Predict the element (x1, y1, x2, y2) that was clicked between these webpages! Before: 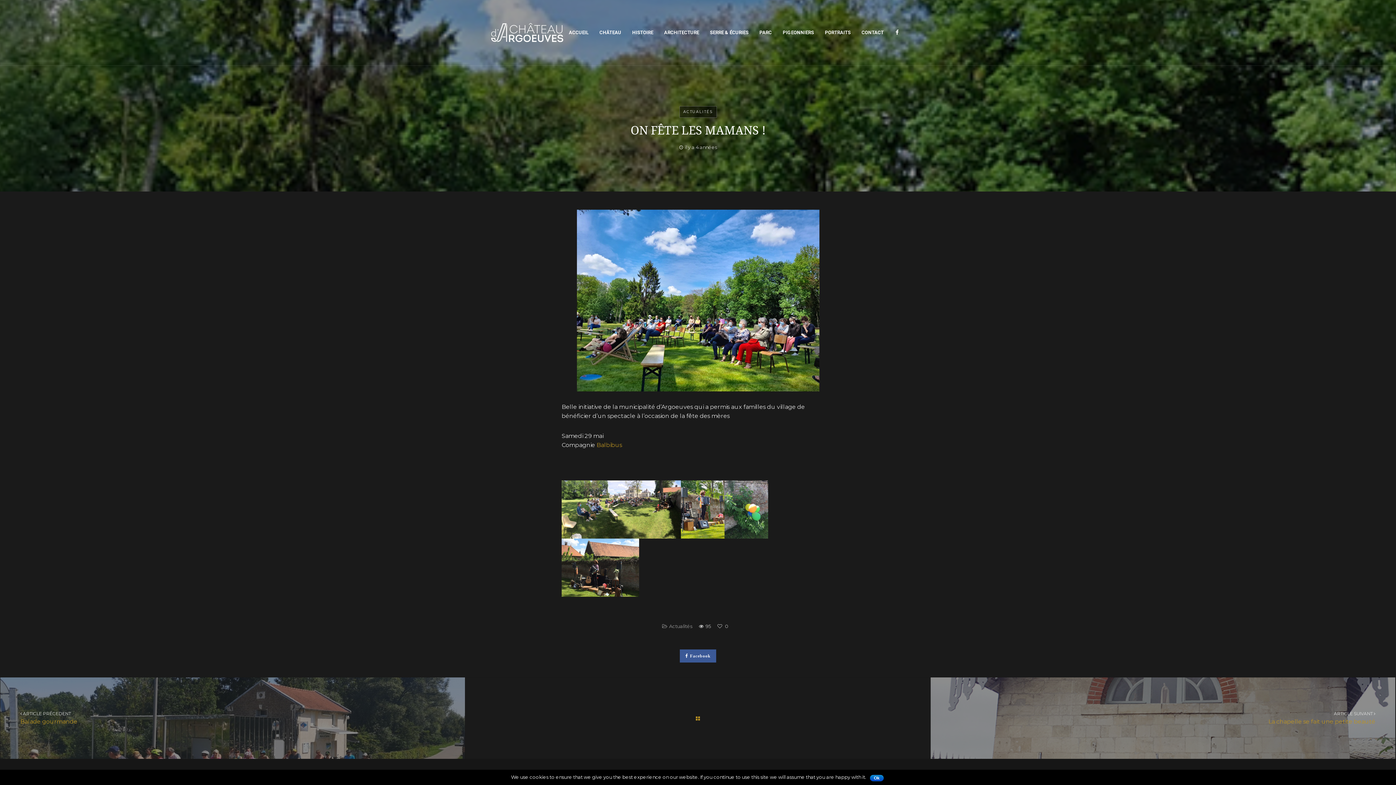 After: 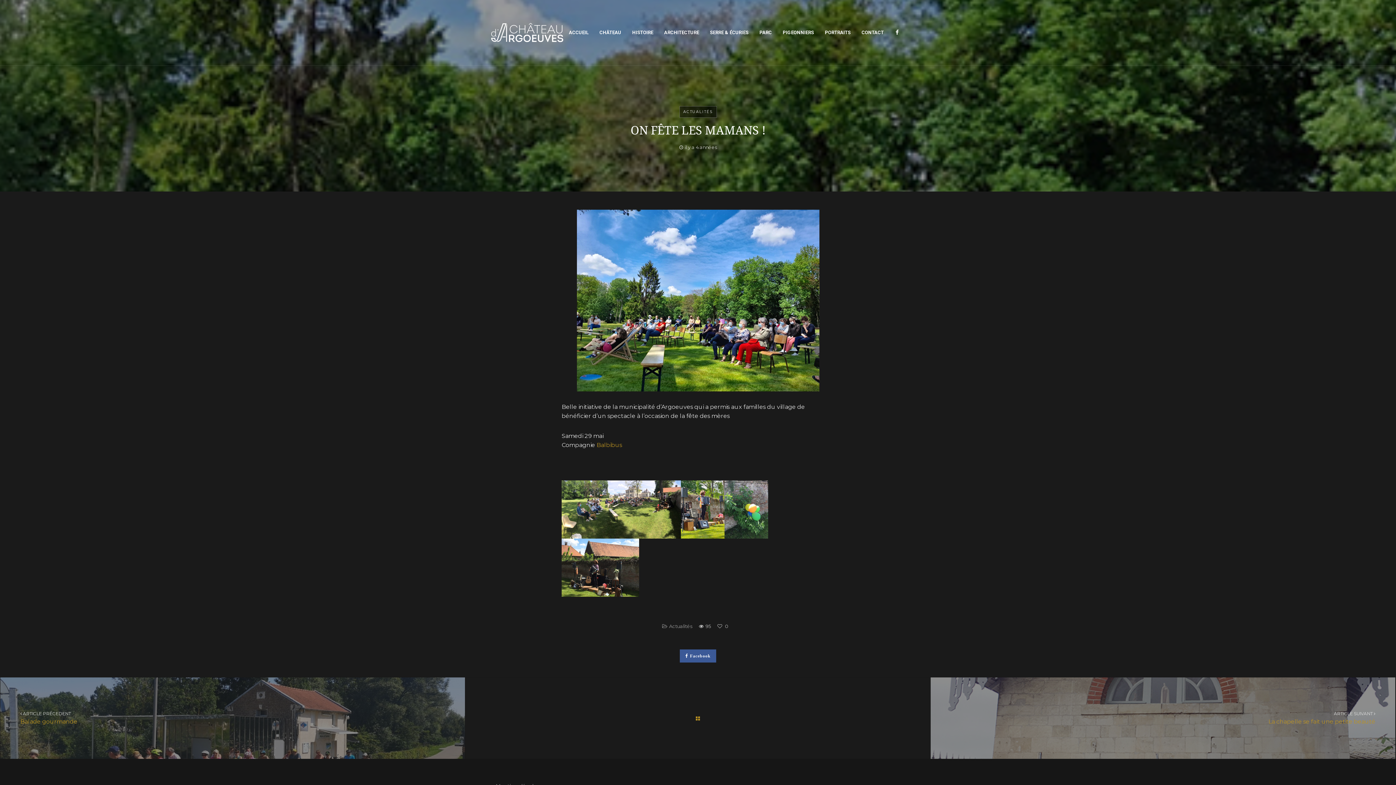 Action: label: Ok bbox: (870, 775, 883, 781)